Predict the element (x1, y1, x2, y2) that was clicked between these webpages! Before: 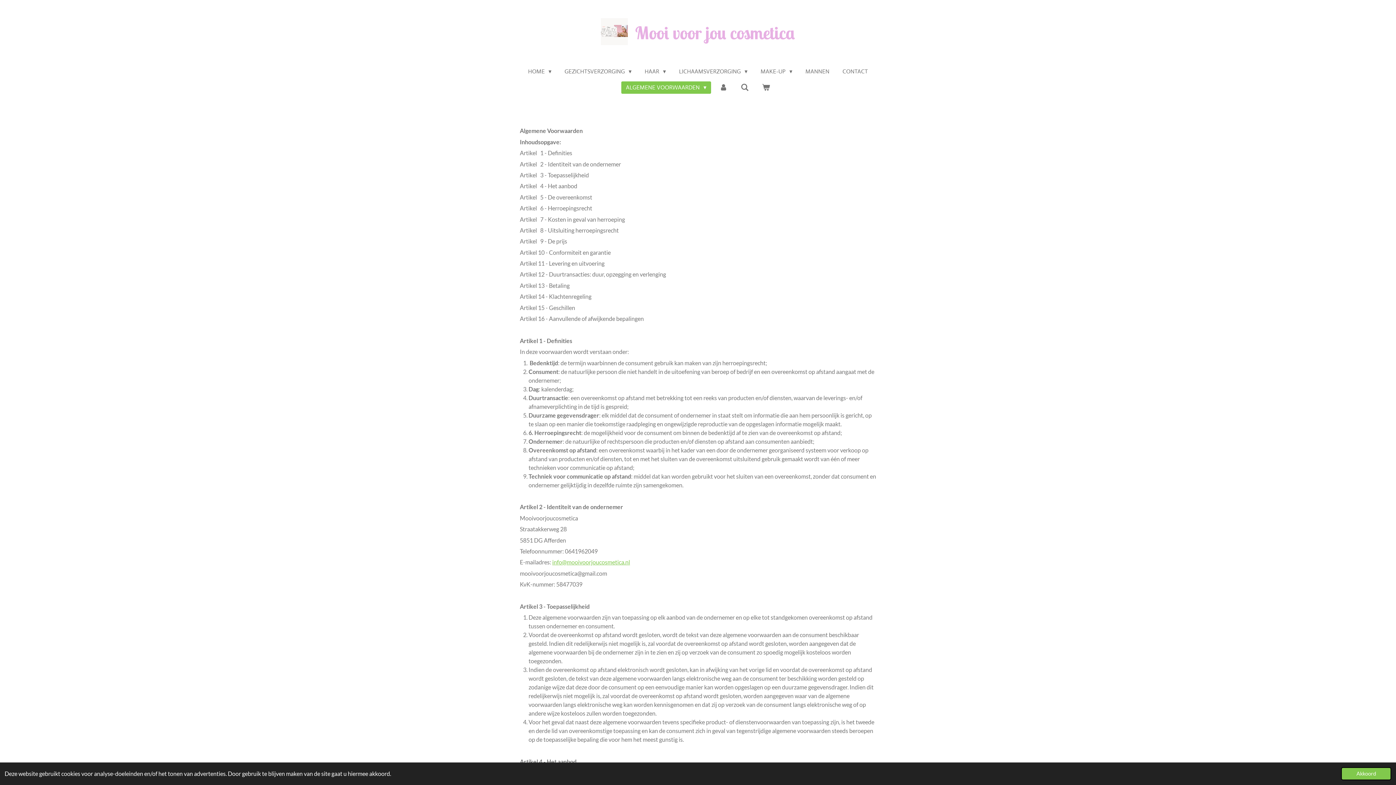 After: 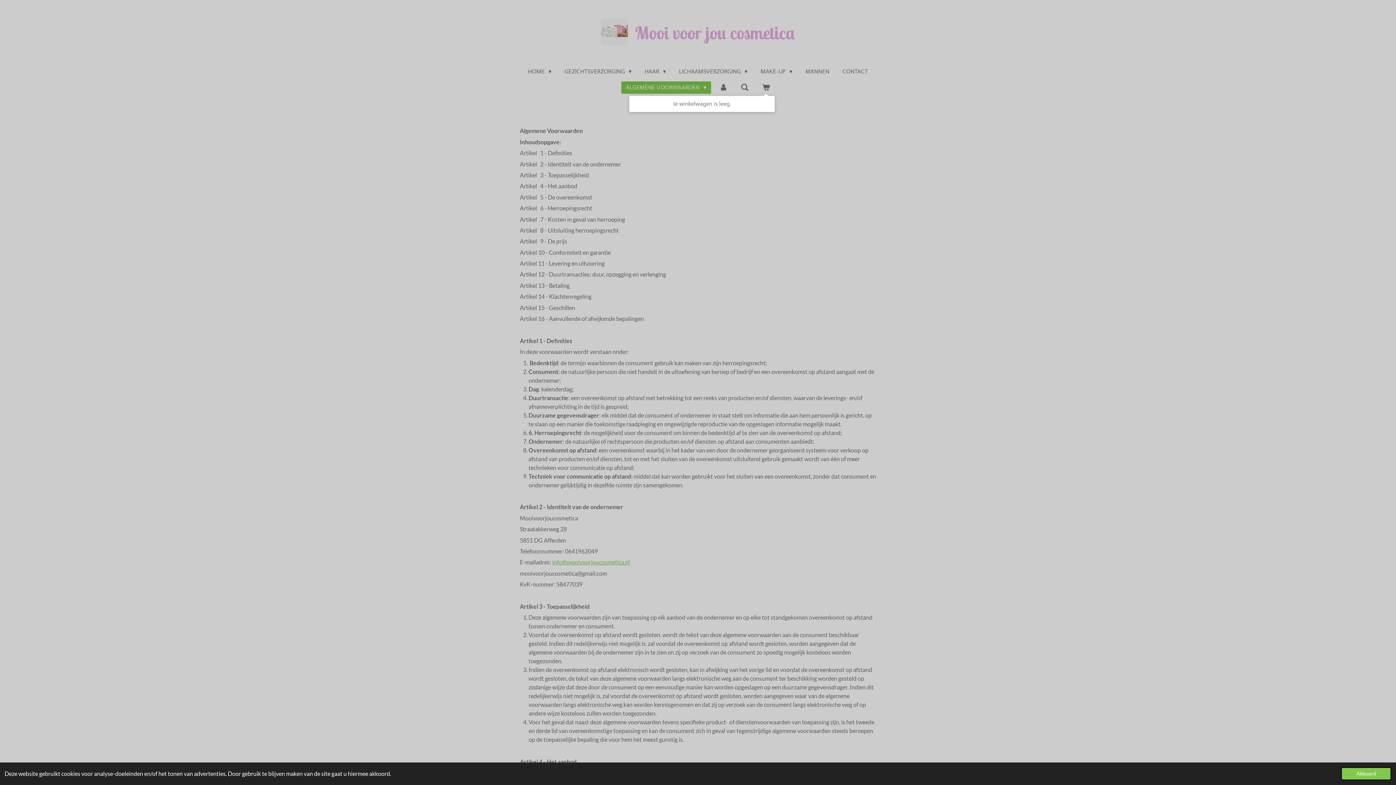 Action: bbox: (757, 81, 775, 93)